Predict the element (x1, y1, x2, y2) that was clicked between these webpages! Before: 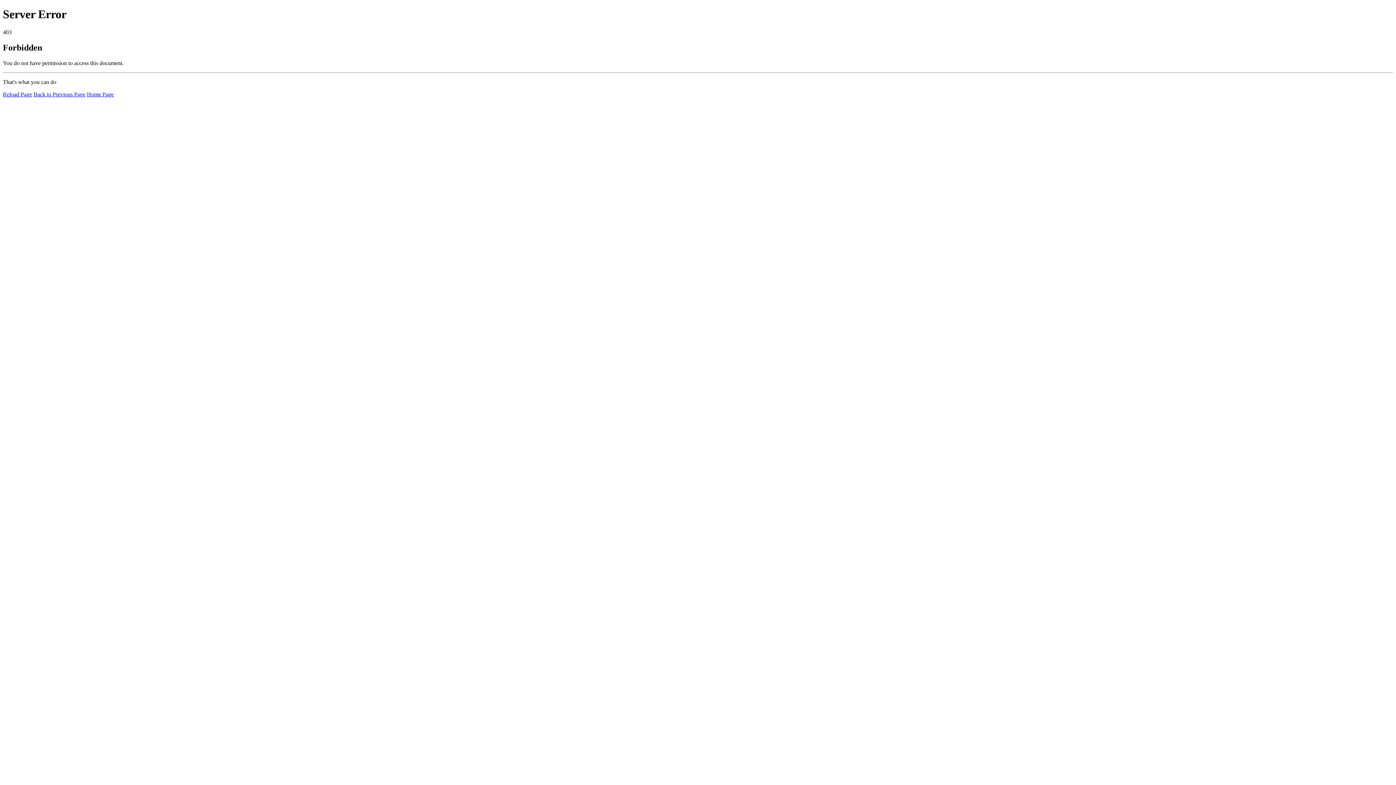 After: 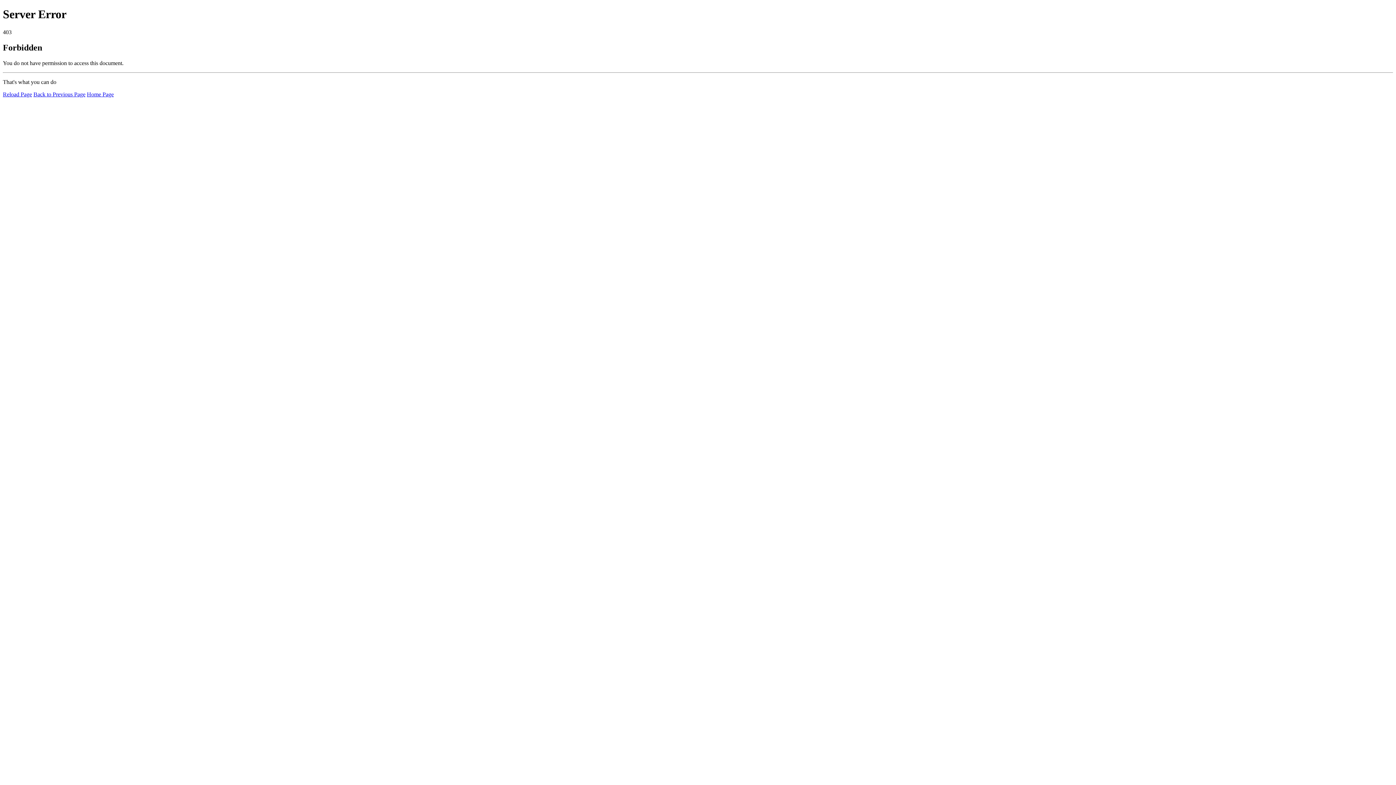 Action: label: Home Page bbox: (86, 91, 113, 97)